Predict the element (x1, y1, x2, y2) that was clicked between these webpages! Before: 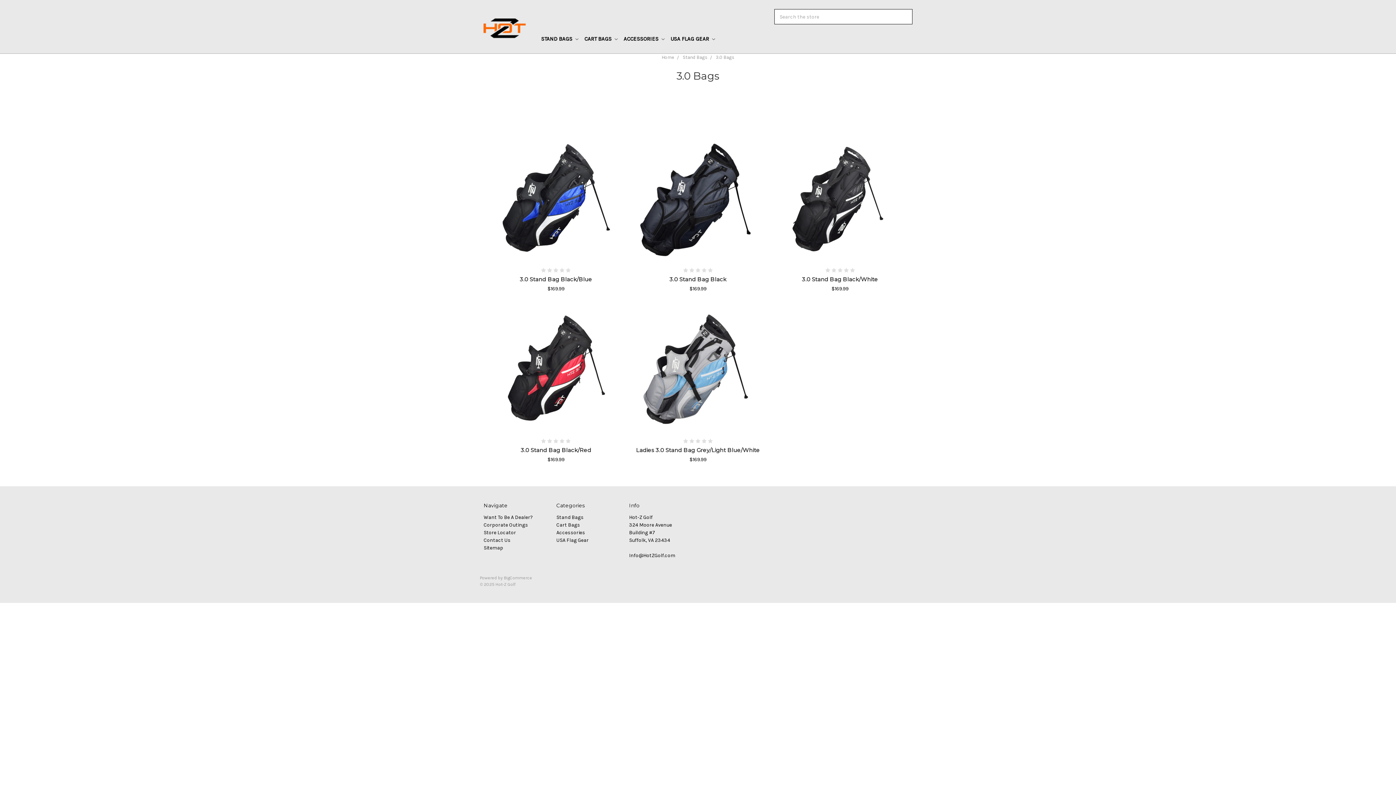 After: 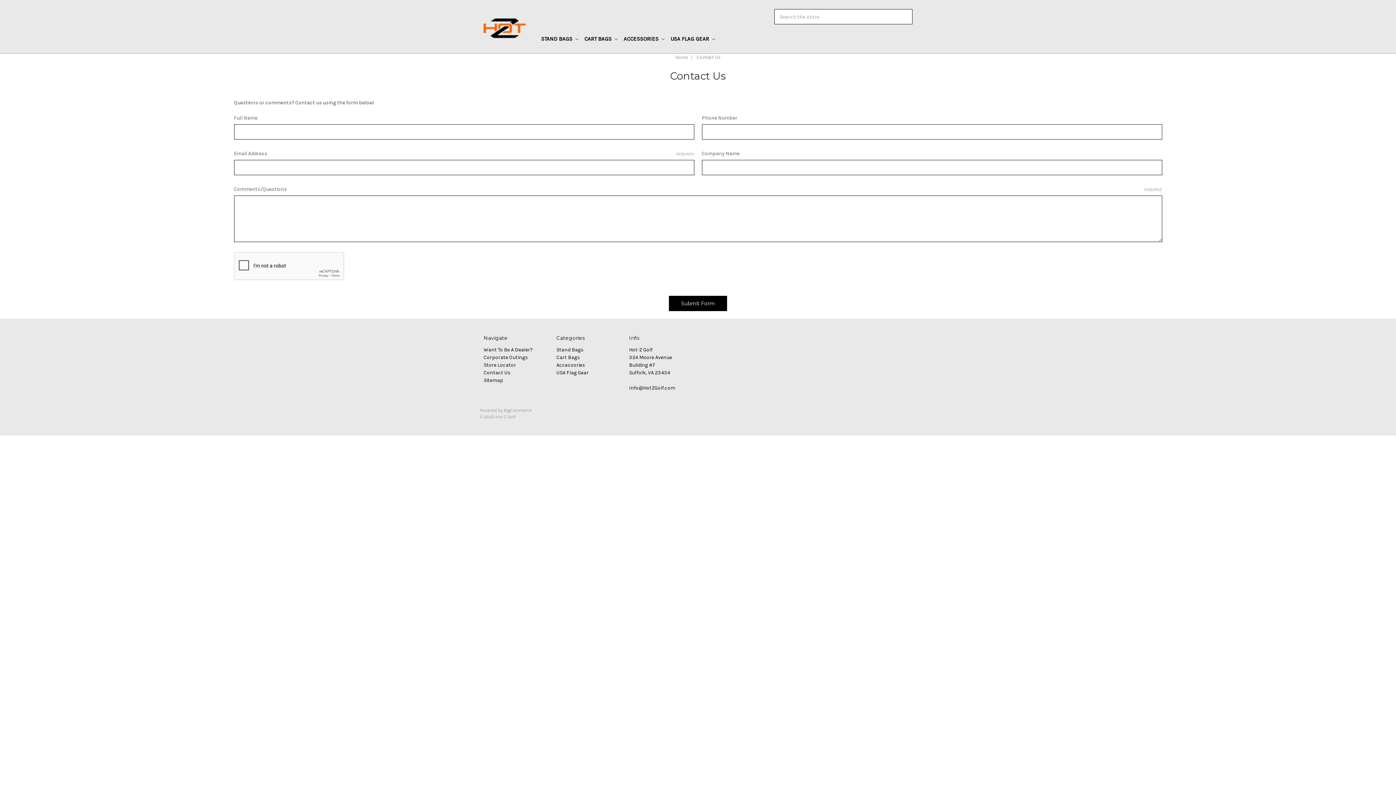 Action: bbox: (483, 537, 510, 543) label: Contact Us